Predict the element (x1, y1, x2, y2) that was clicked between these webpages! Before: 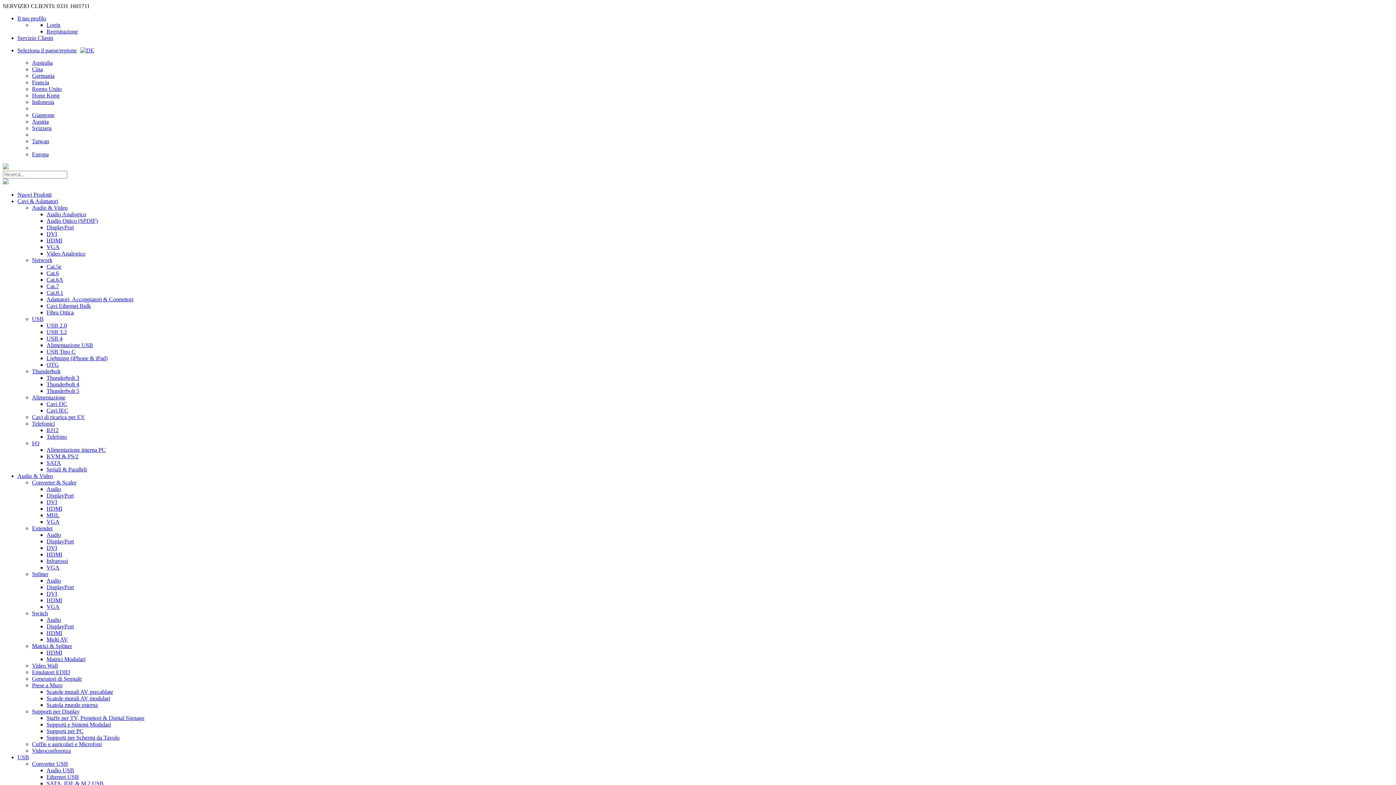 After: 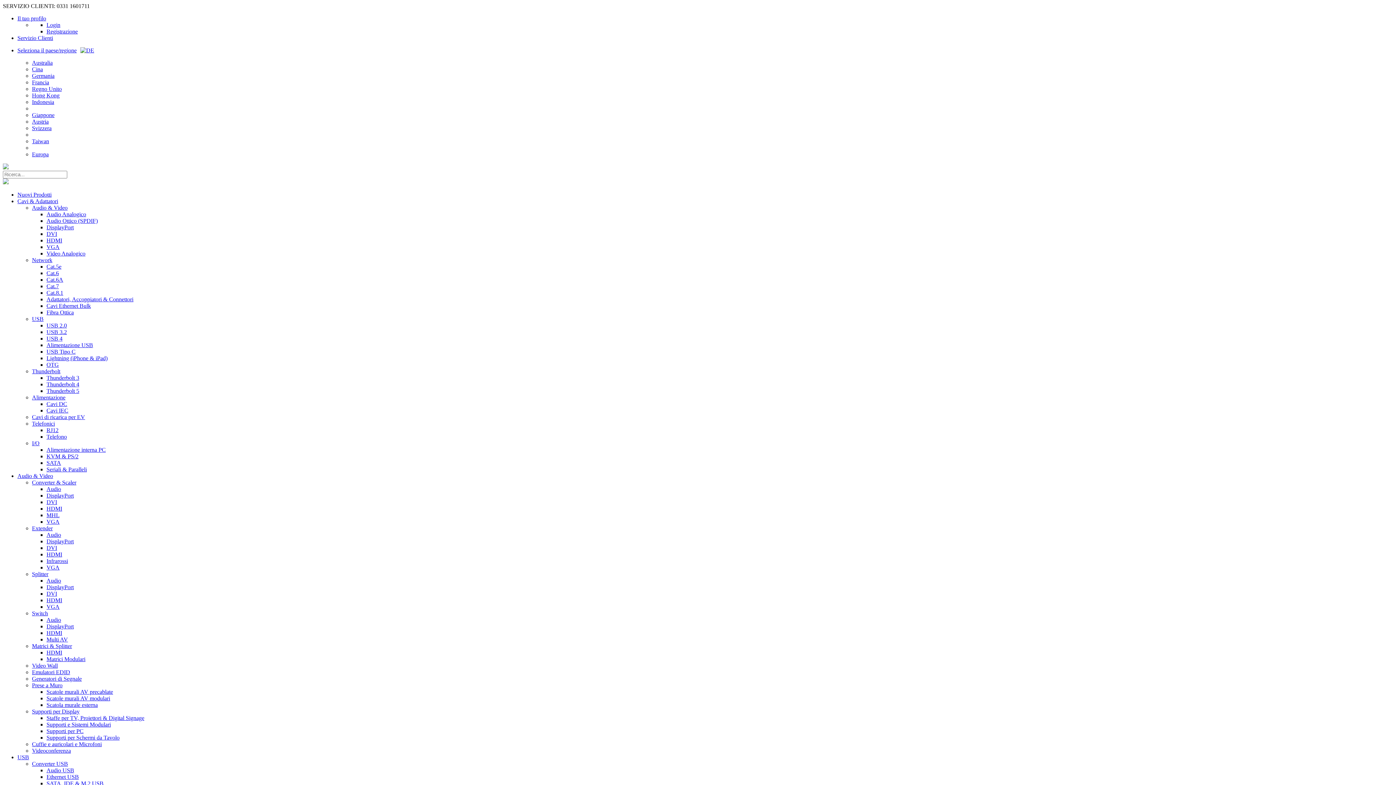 Action: label: Emulatori EDID bbox: (32, 669, 70, 675)